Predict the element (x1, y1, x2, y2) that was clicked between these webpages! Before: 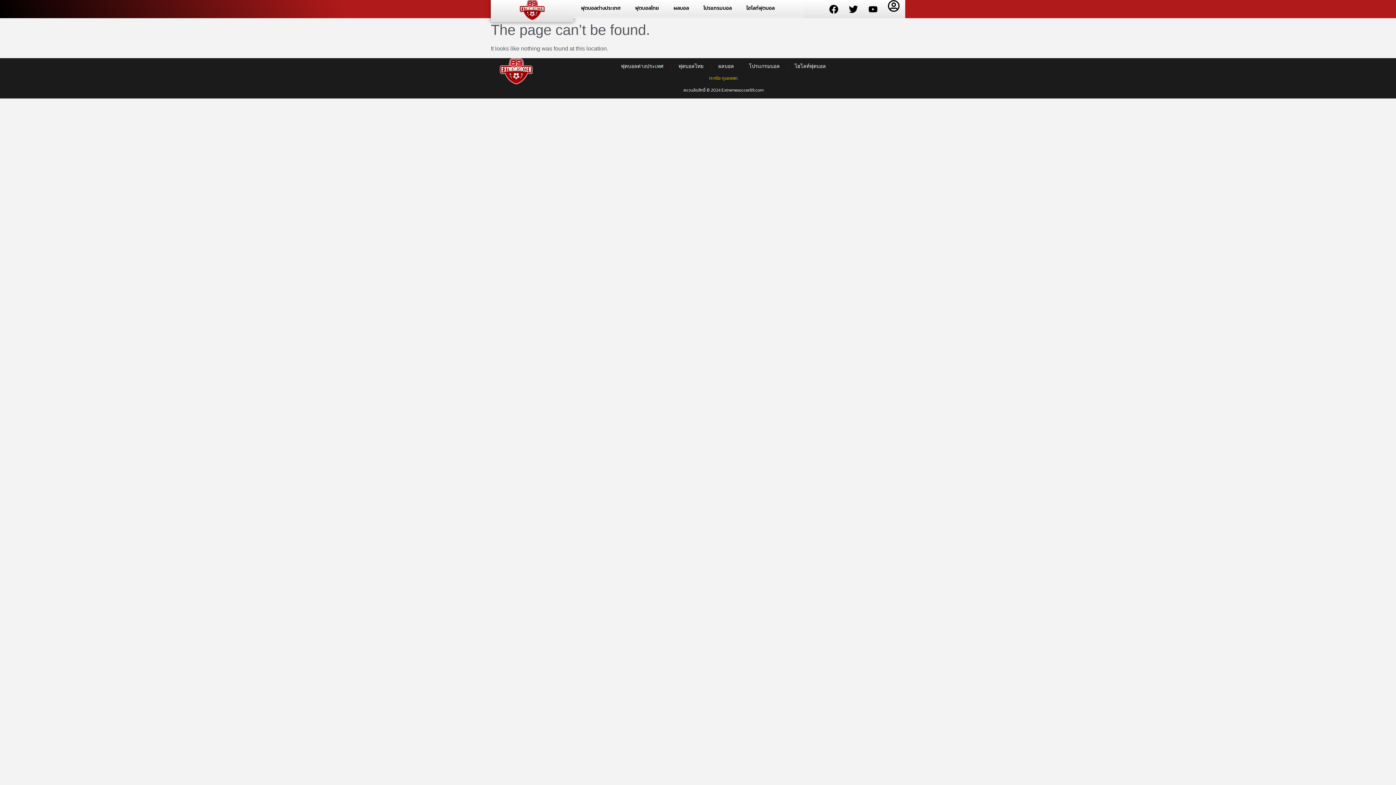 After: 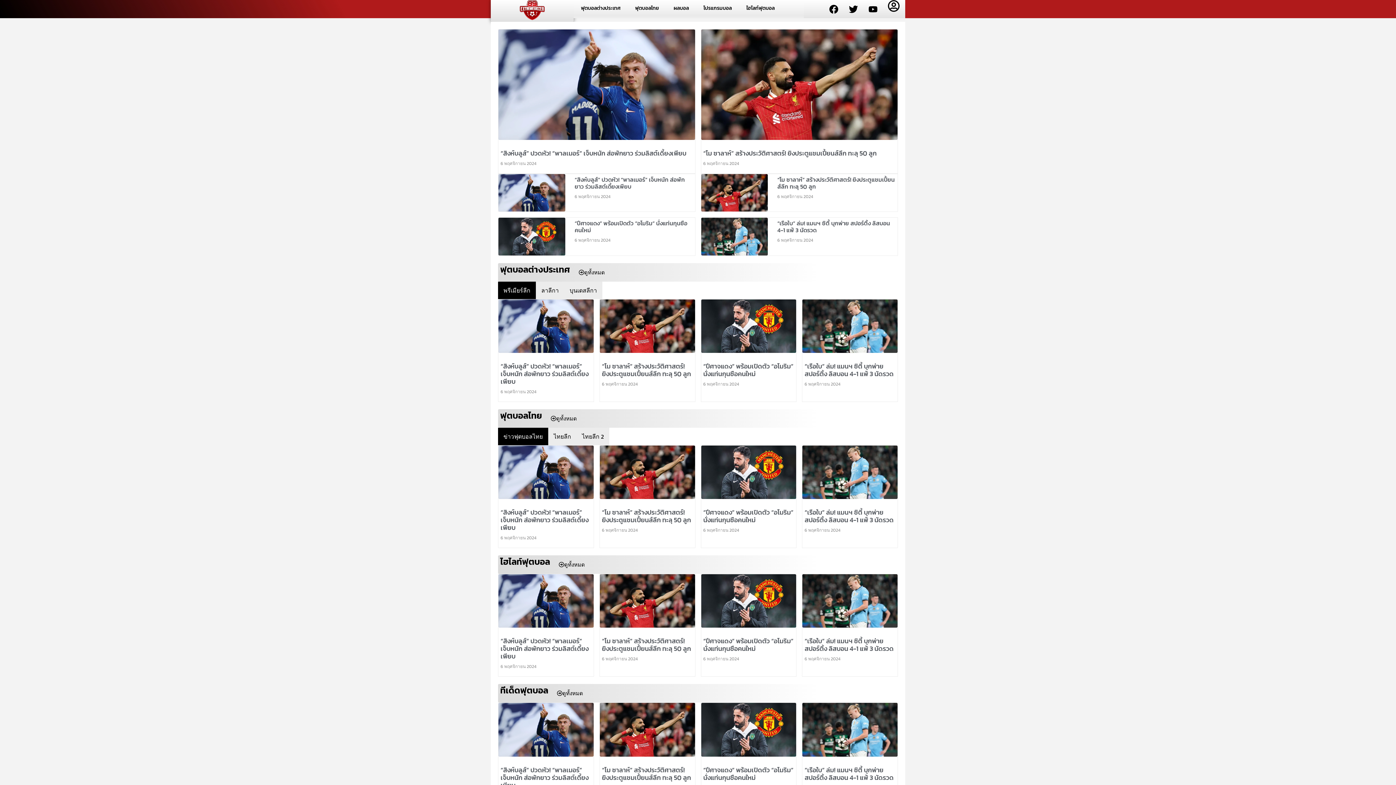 Action: bbox: (490, 0, 573, 20)